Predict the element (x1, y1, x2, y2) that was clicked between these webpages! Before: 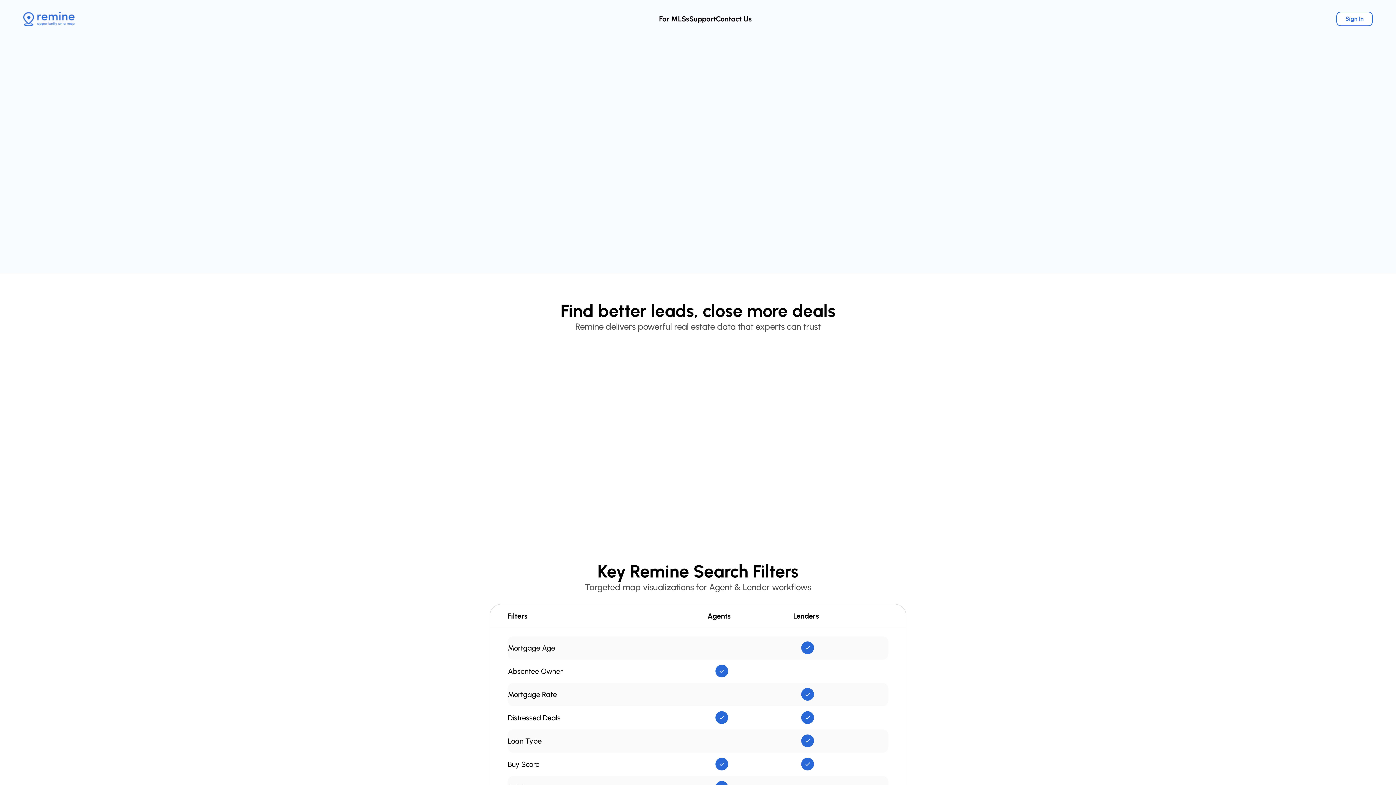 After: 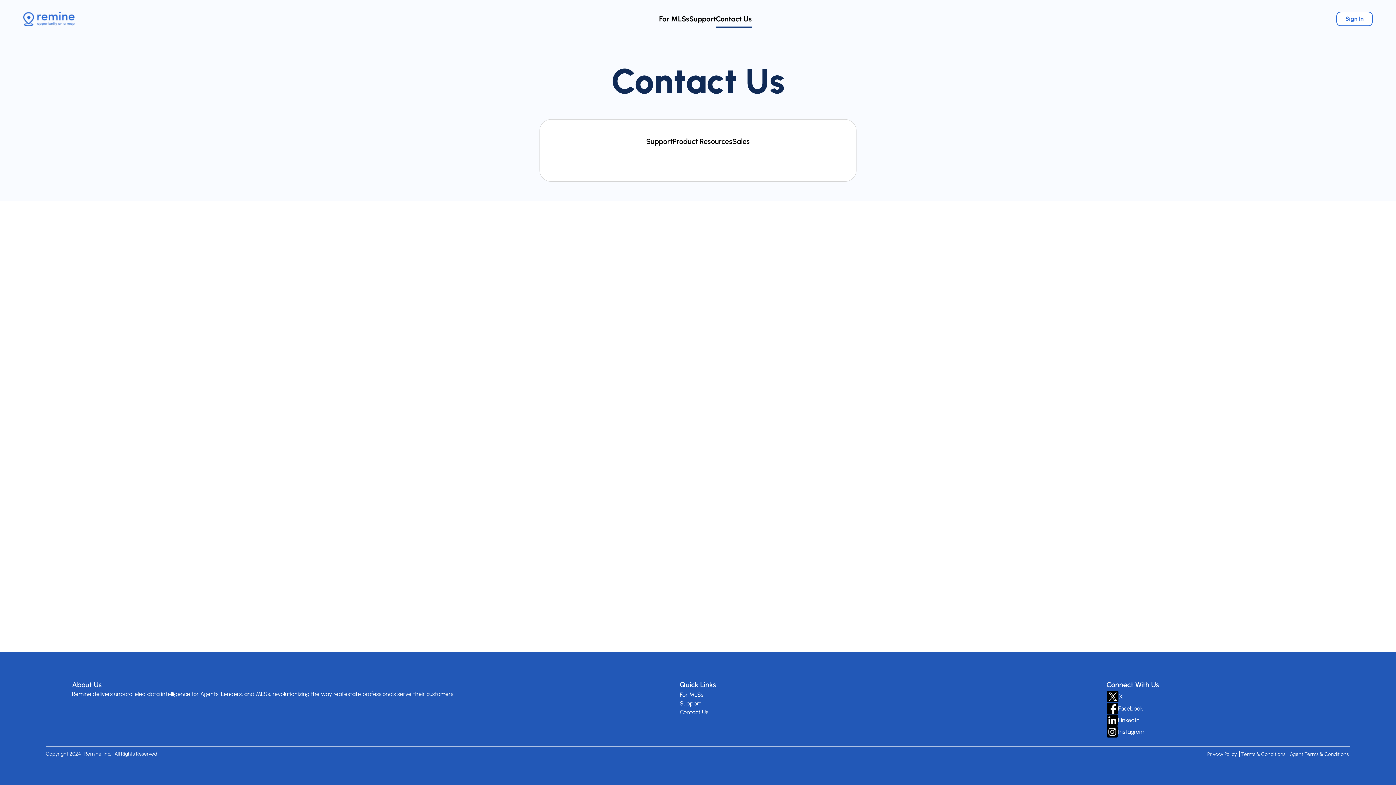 Action: label: Contact Us bbox: (716, 14, 752, 23)